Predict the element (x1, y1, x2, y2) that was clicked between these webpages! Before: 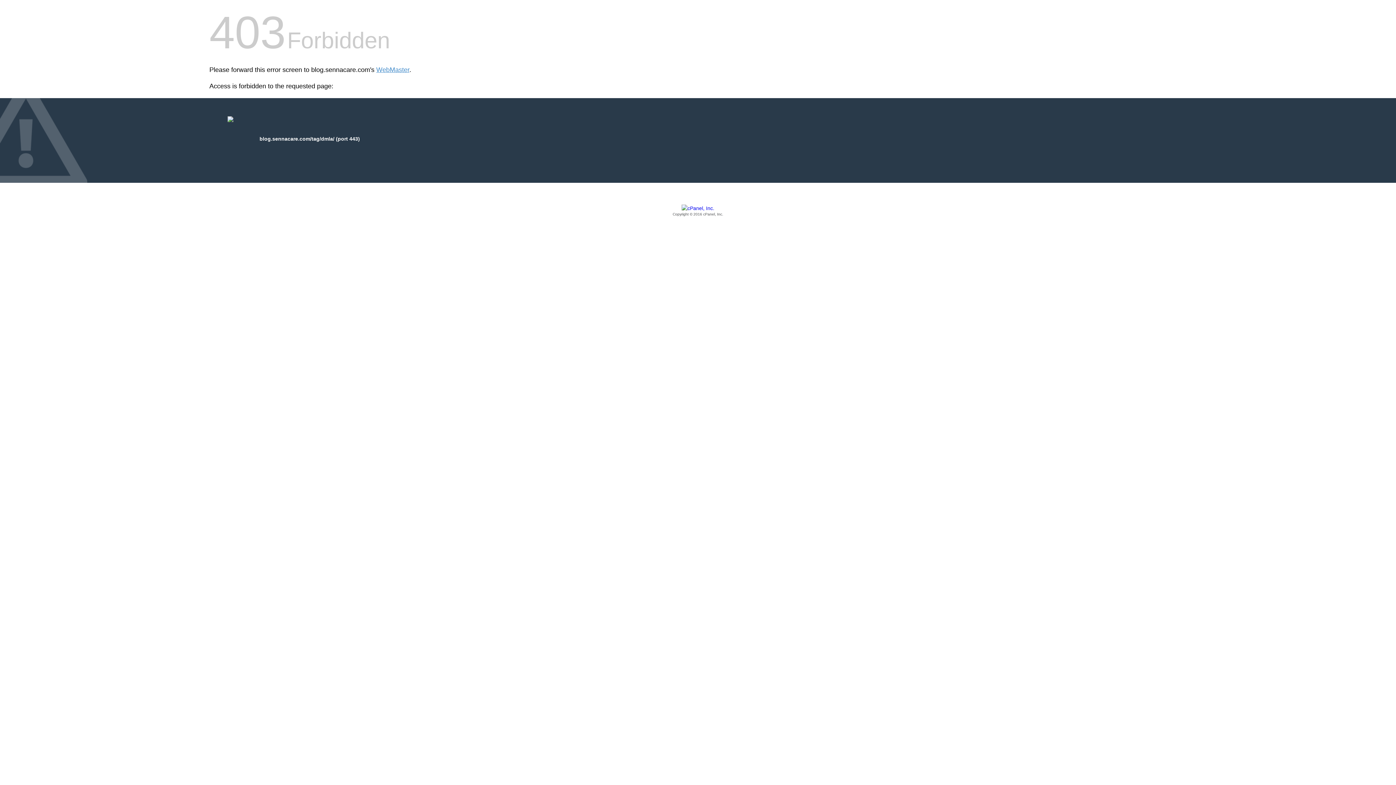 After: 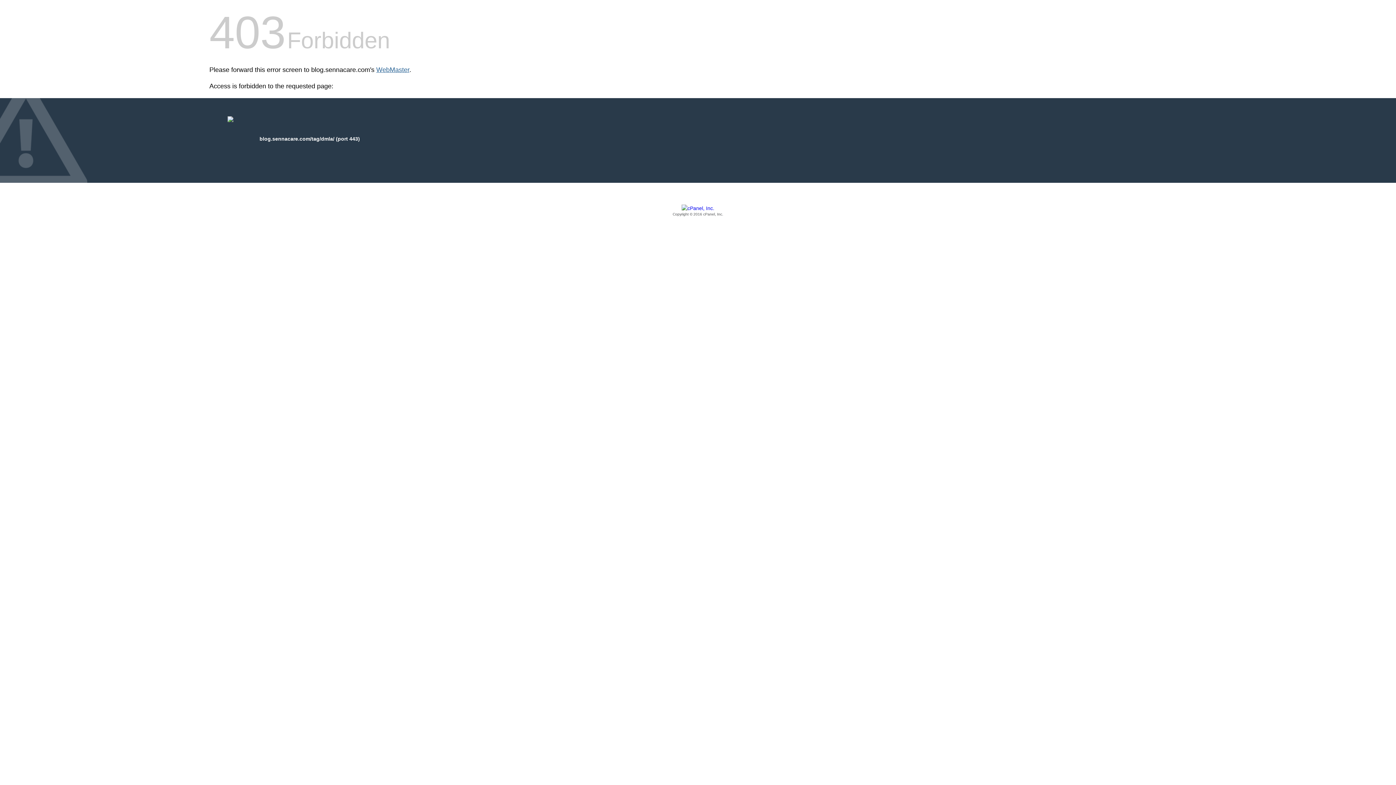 Action: label: WebMaster bbox: (376, 66, 409, 73)